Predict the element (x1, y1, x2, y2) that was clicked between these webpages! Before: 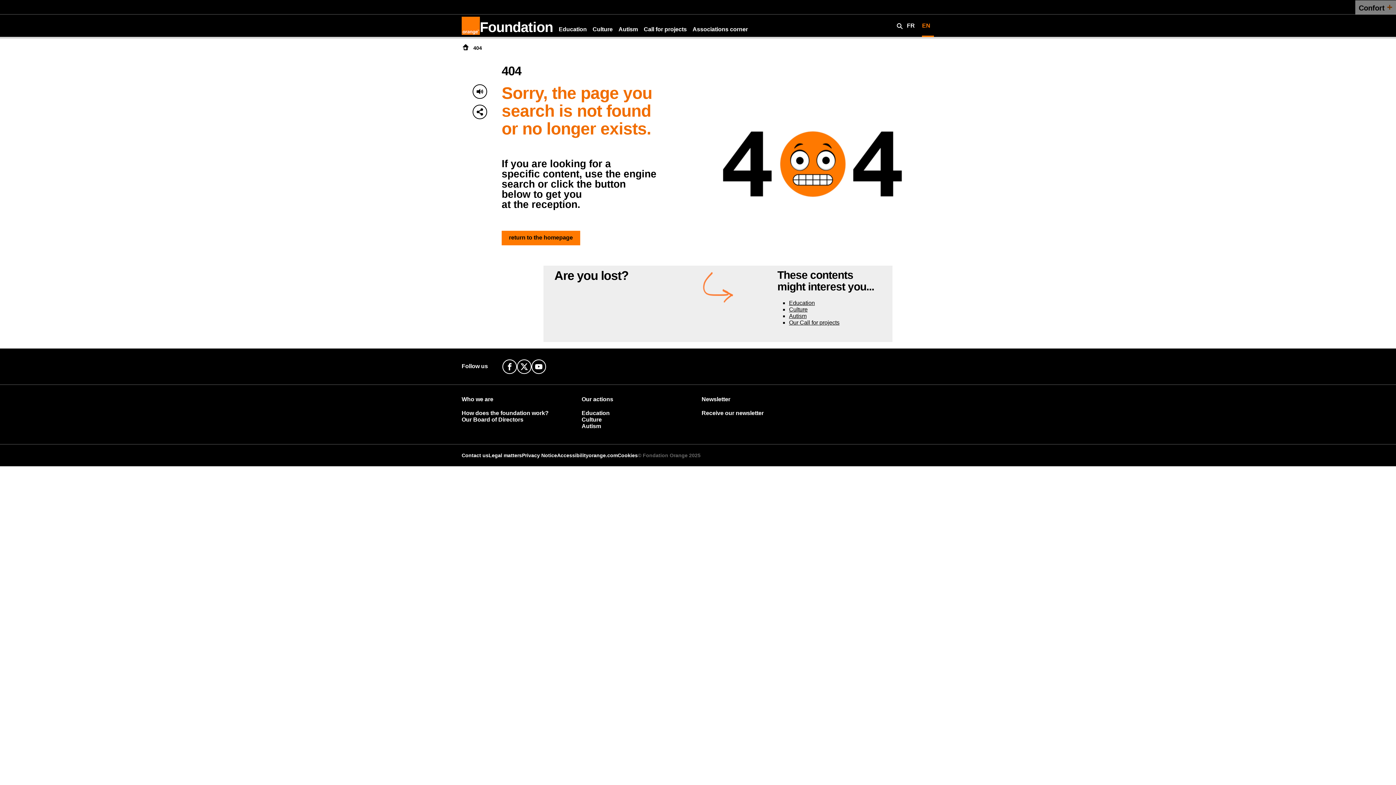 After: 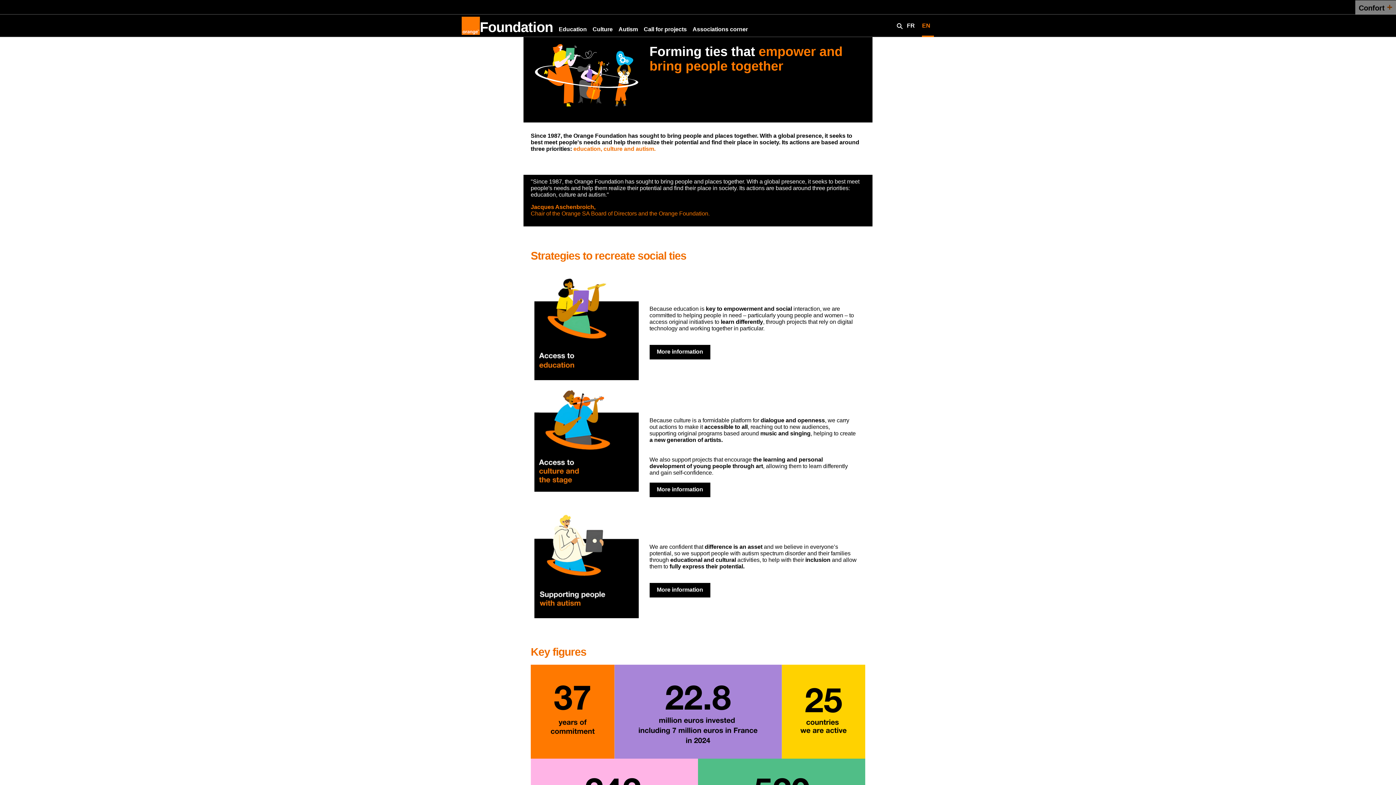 Action: bbox: (501, 230, 580, 245) label: return to the homepage